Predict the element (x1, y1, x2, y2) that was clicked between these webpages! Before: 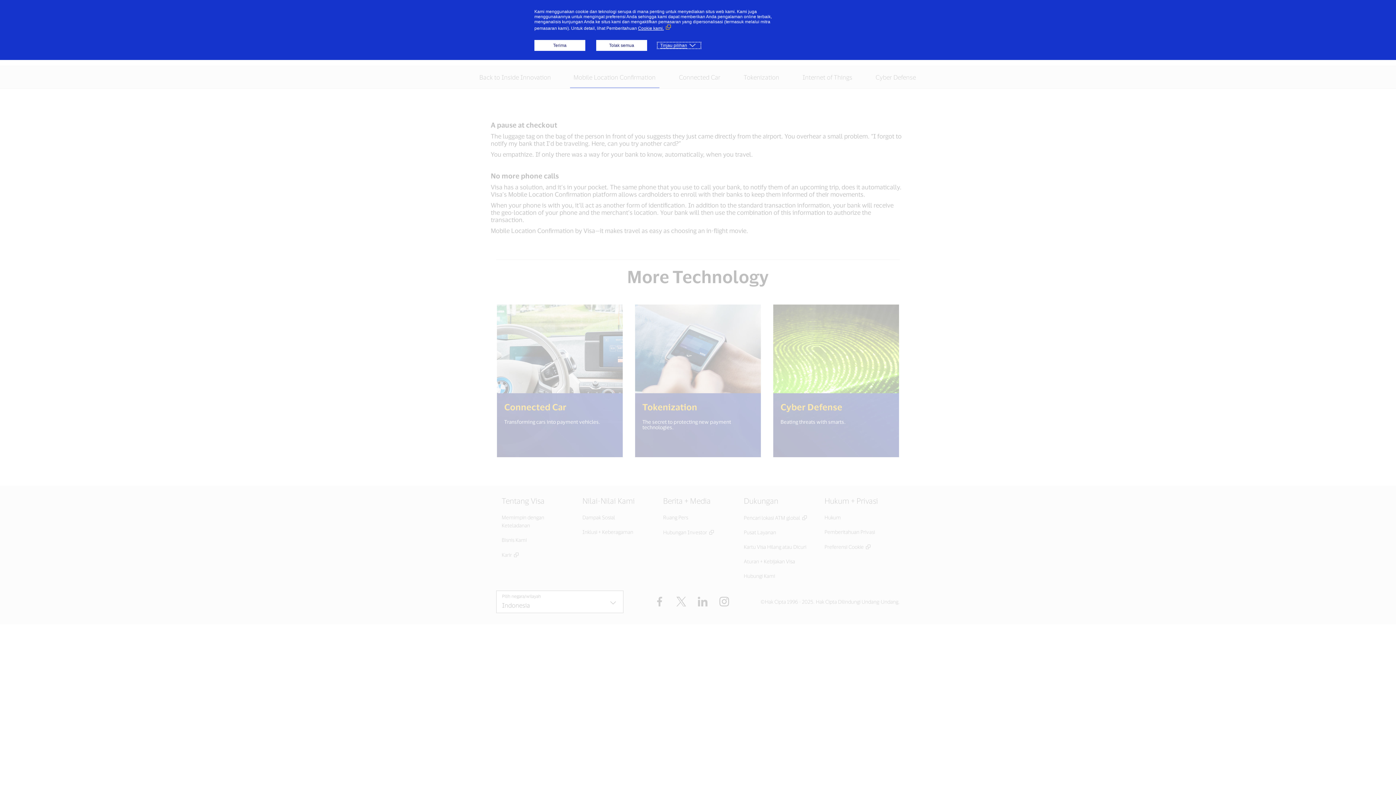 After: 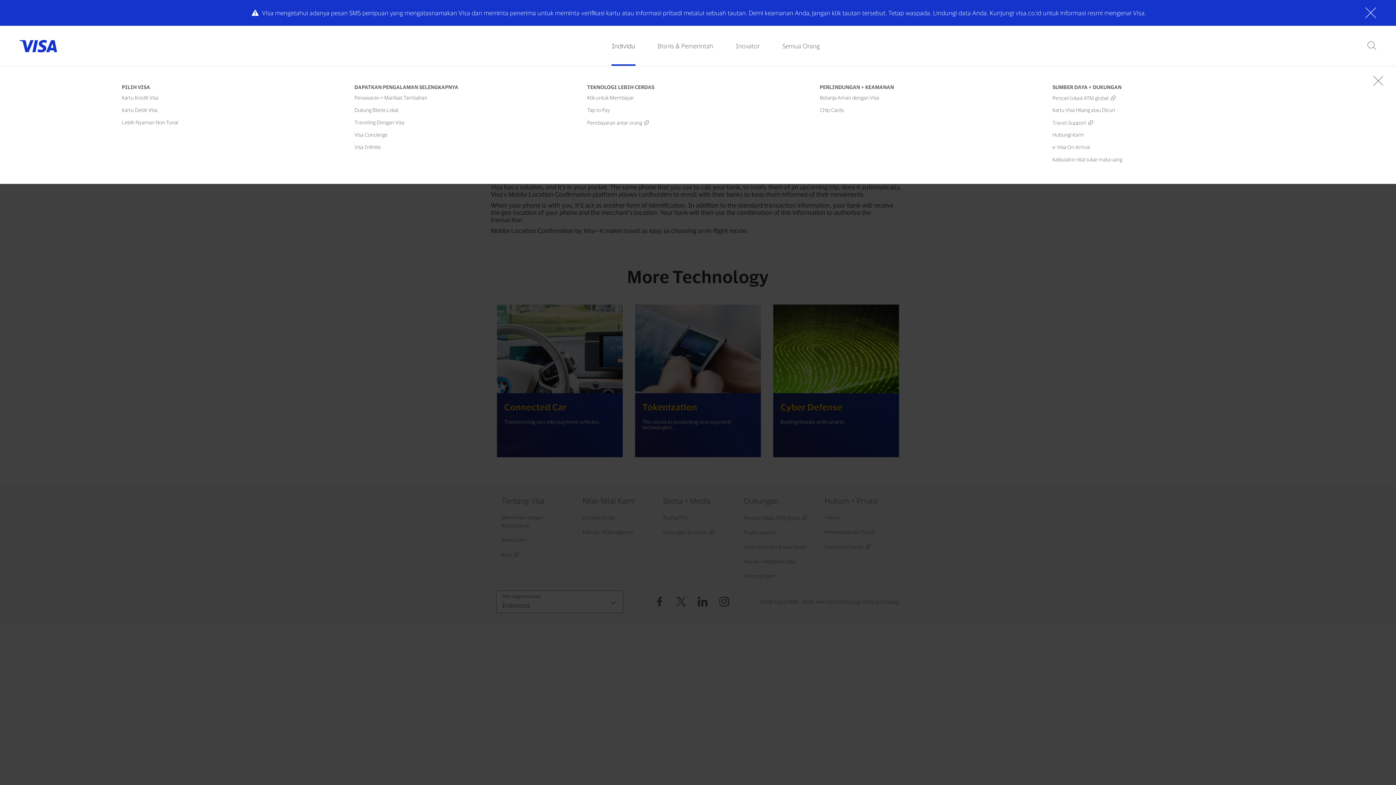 Action: label: Tolak semua bbox: (596, 40, 647, 50)